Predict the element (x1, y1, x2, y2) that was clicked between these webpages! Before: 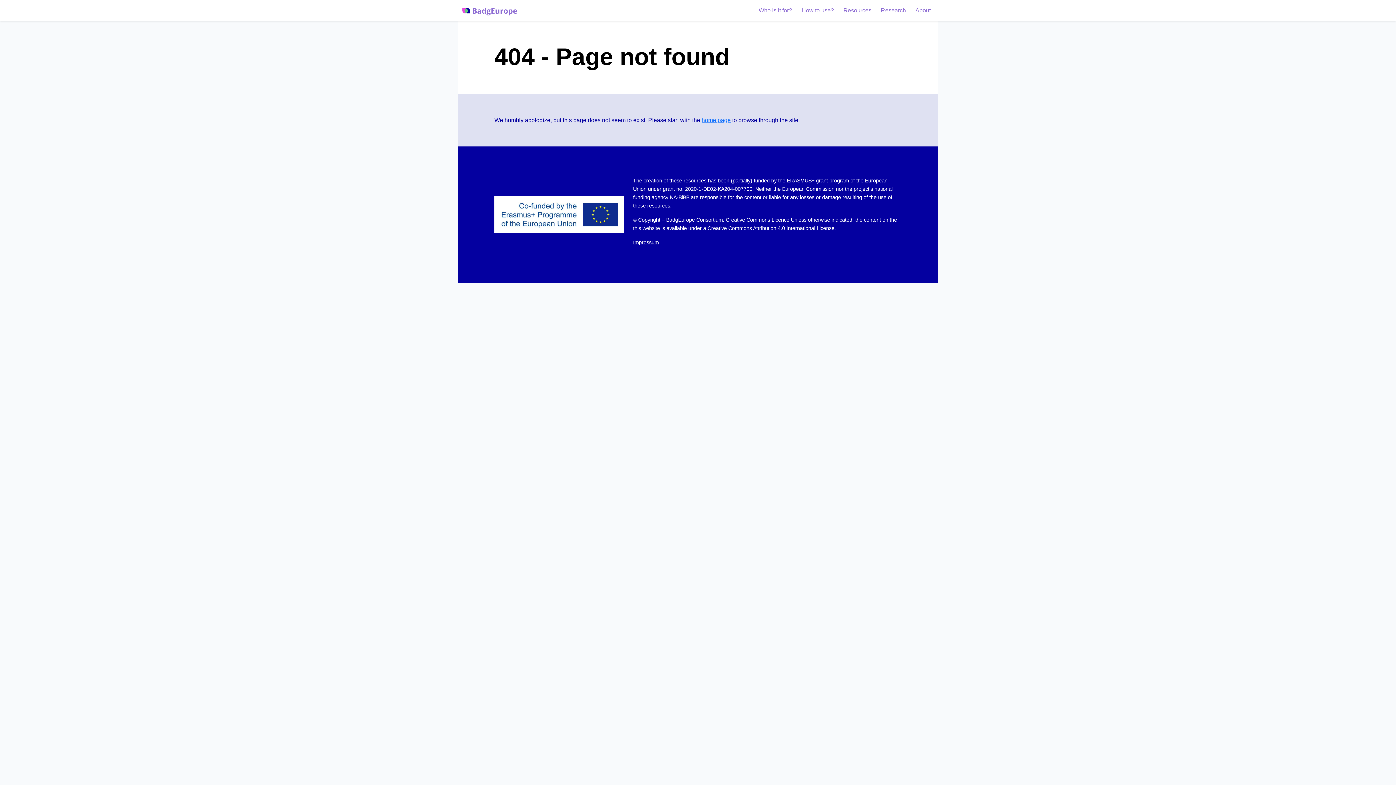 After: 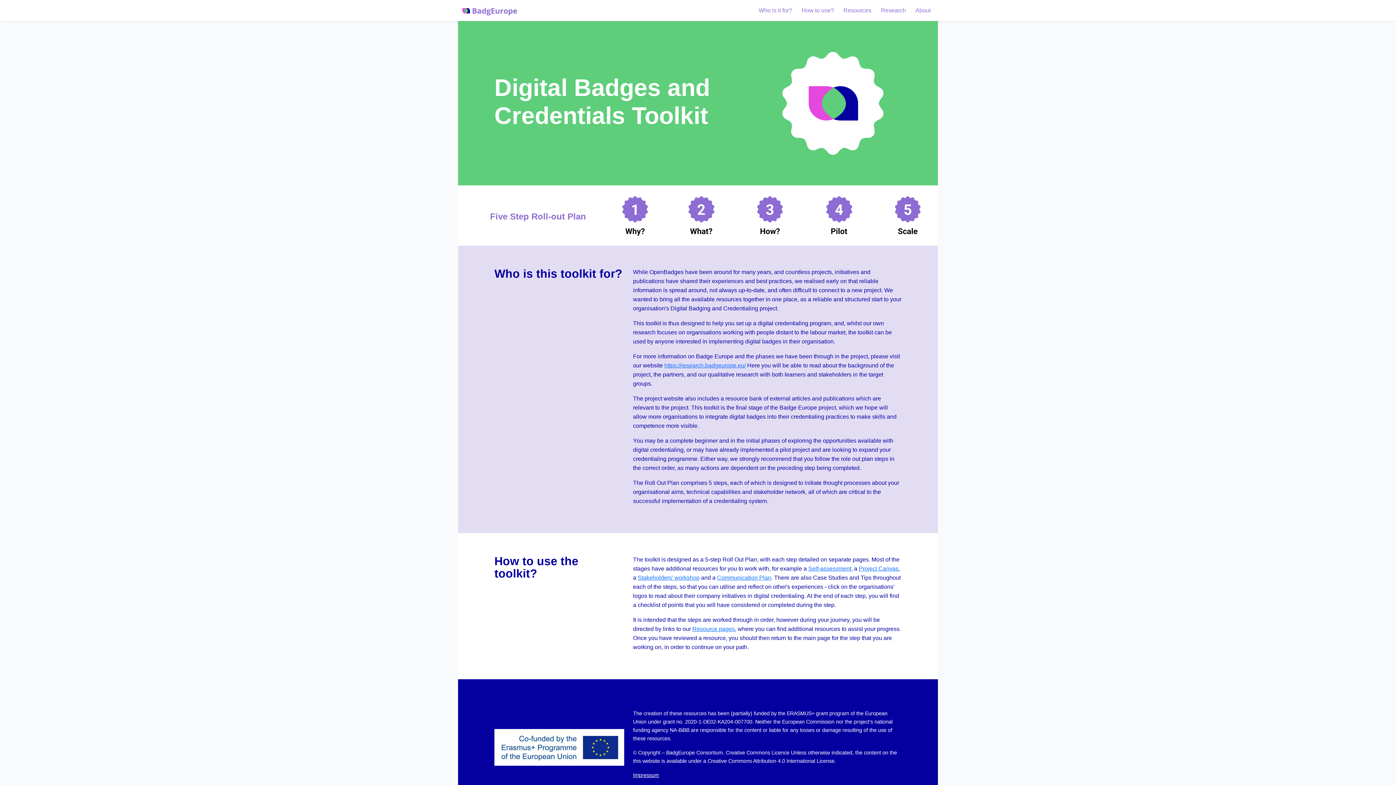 Action: bbox: (462, 3, 517, 17)